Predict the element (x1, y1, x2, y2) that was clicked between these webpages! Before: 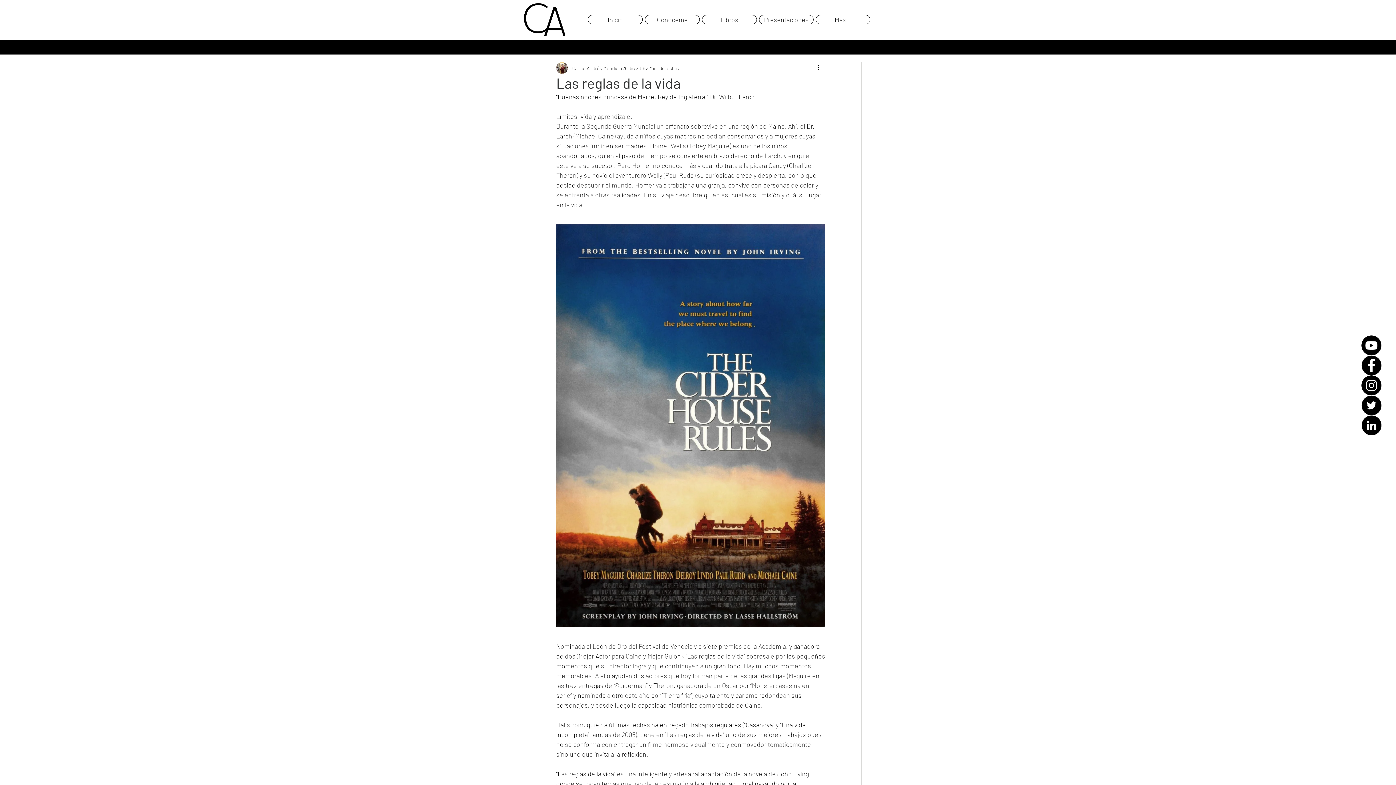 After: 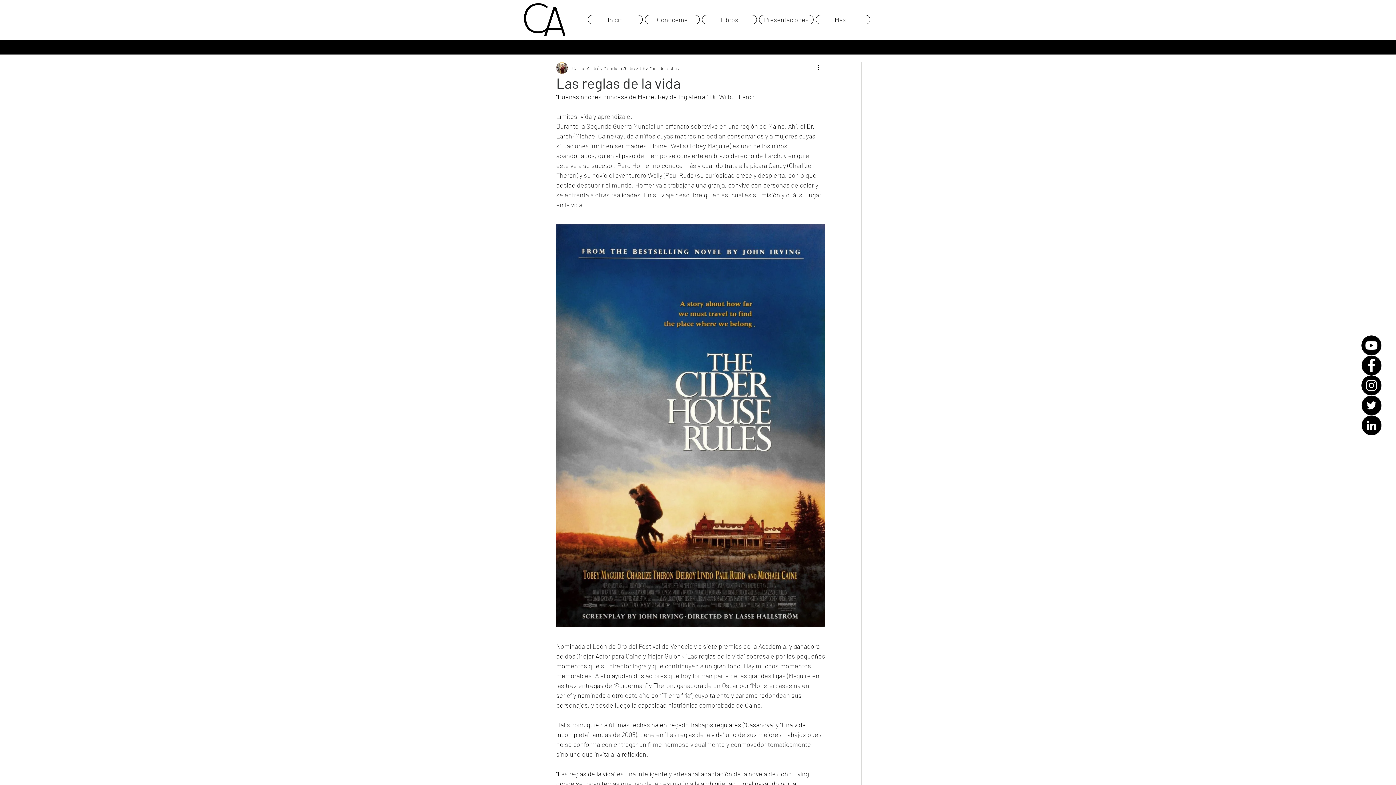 Action: label: Twitter bbox: (1361, 395, 1381, 415)